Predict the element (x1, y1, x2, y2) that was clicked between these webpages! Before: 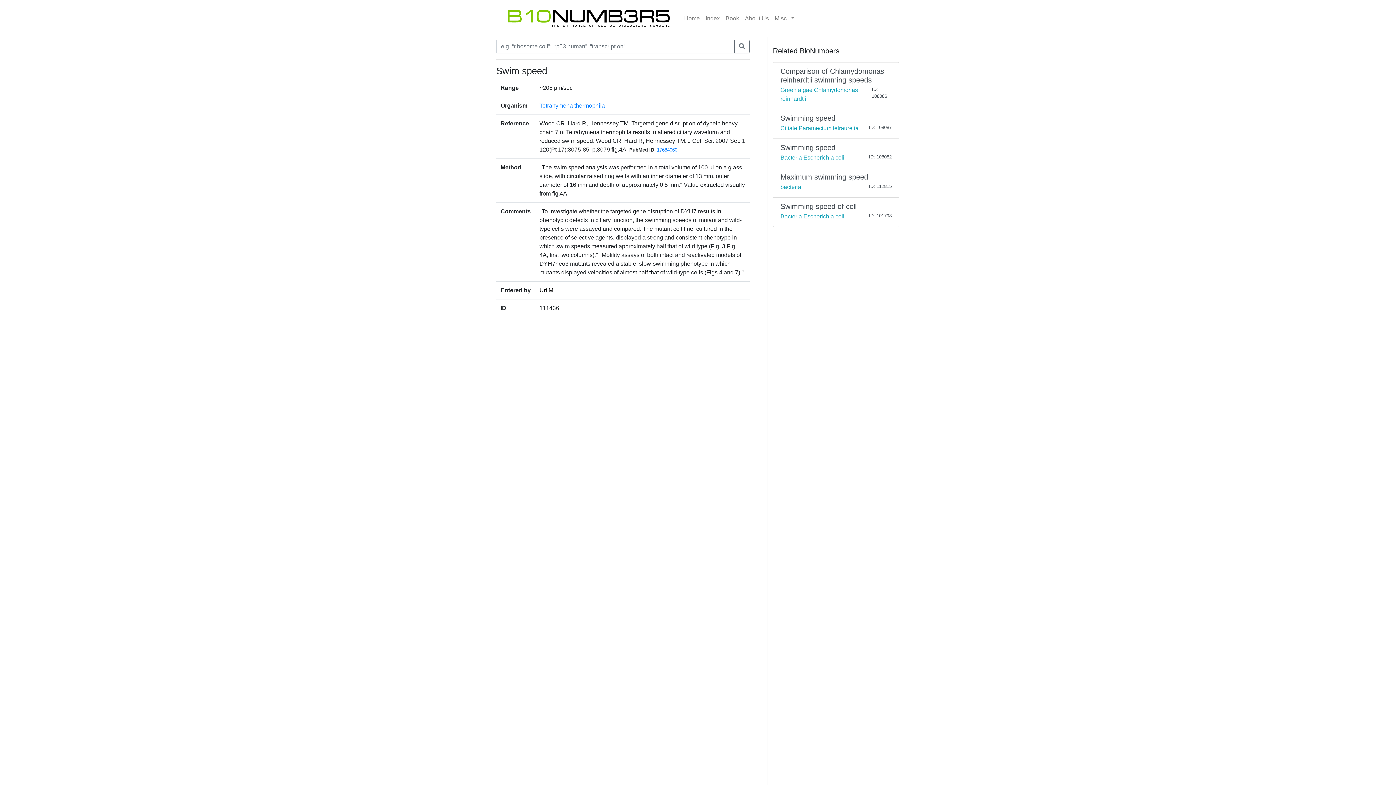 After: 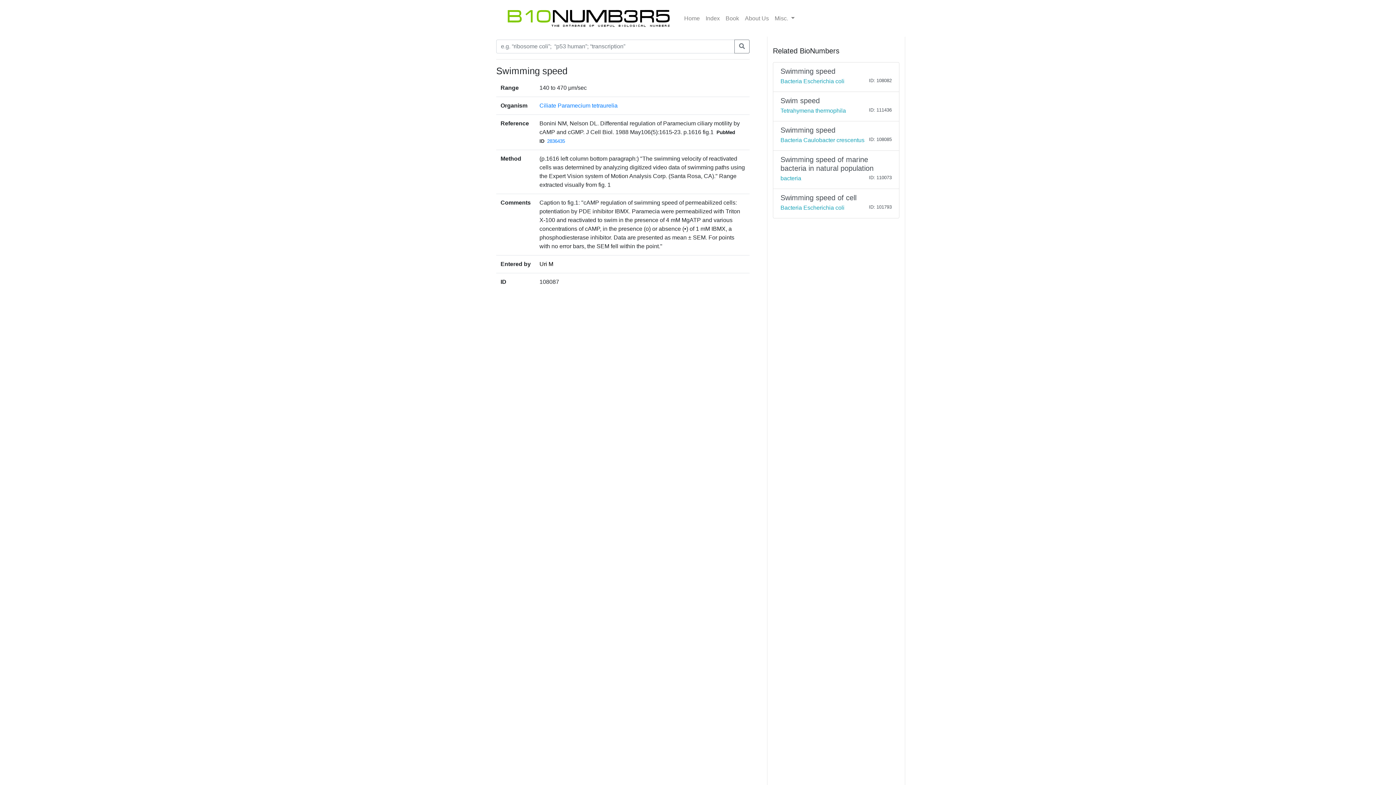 Action: label: Swimming speed
Ciliate Paramecium tetraurelia
ID: 108087 bbox: (773, 109, 899, 138)